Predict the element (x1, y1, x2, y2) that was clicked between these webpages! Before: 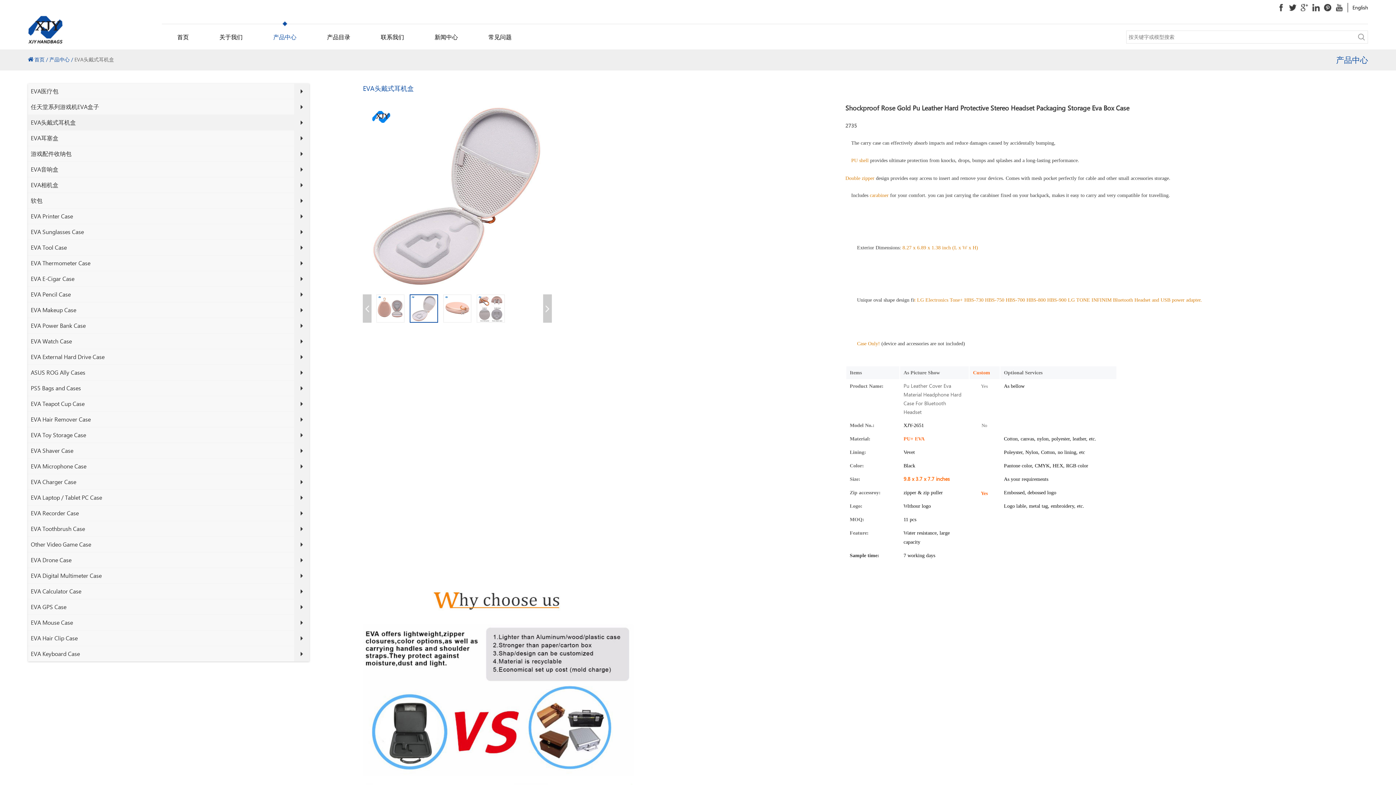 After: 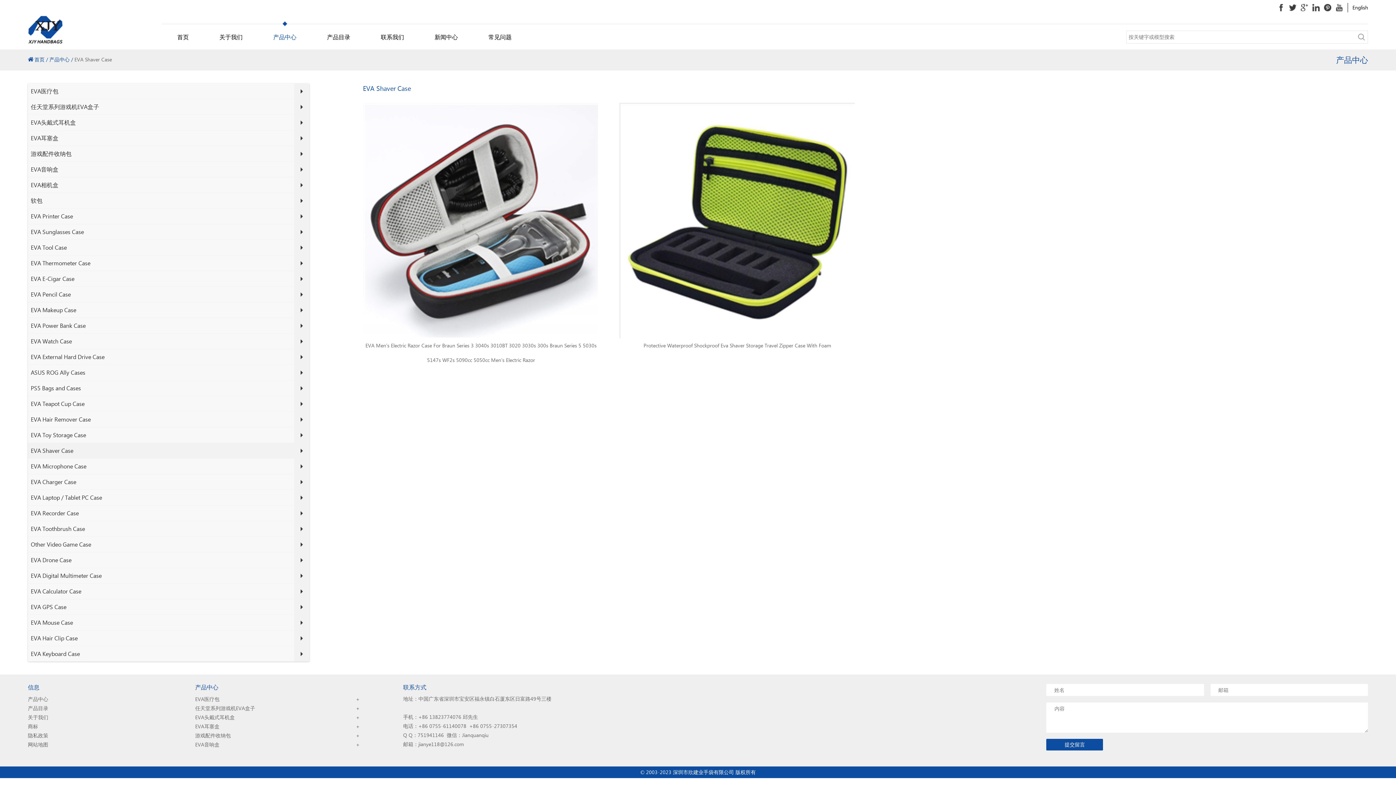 Action: label: EVA Shaver Case bbox: (27, 443, 309, 458)